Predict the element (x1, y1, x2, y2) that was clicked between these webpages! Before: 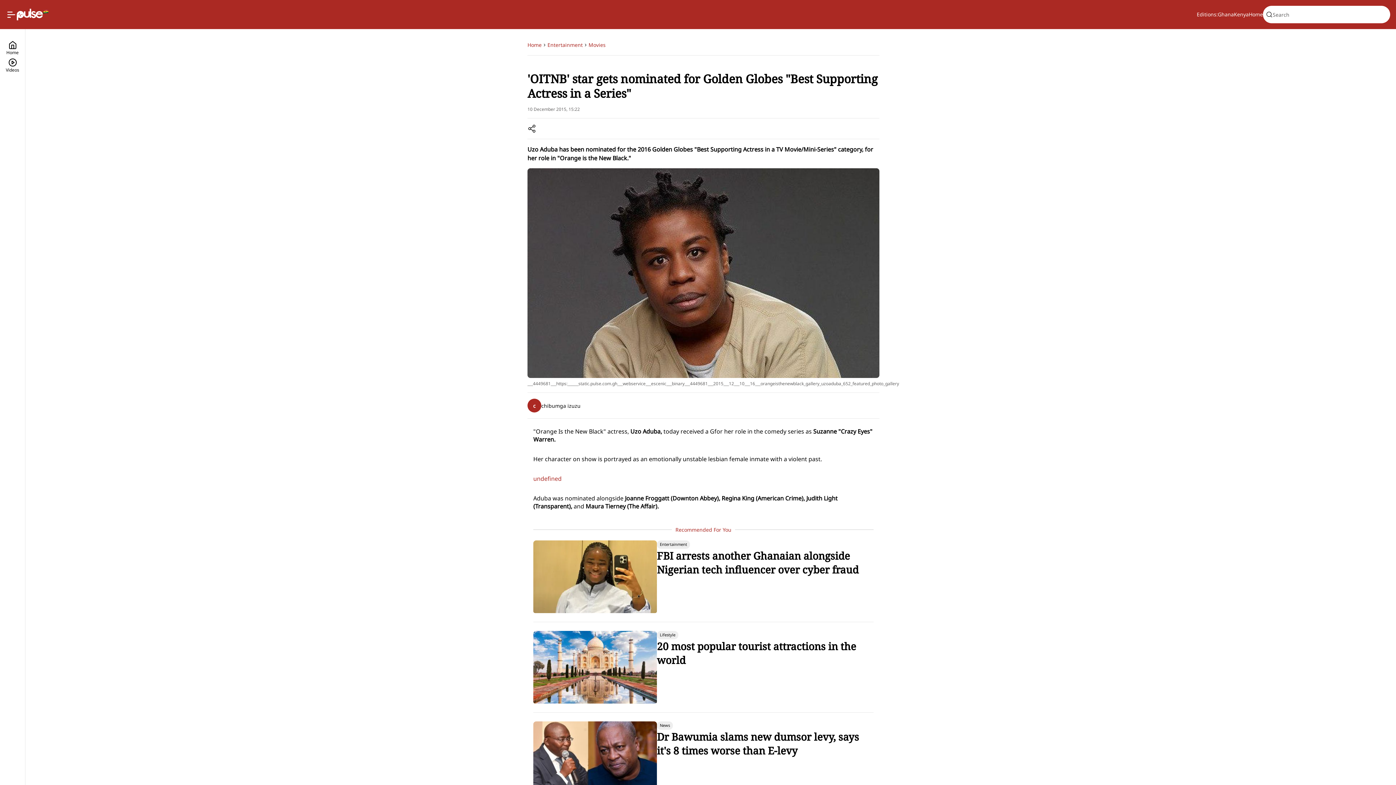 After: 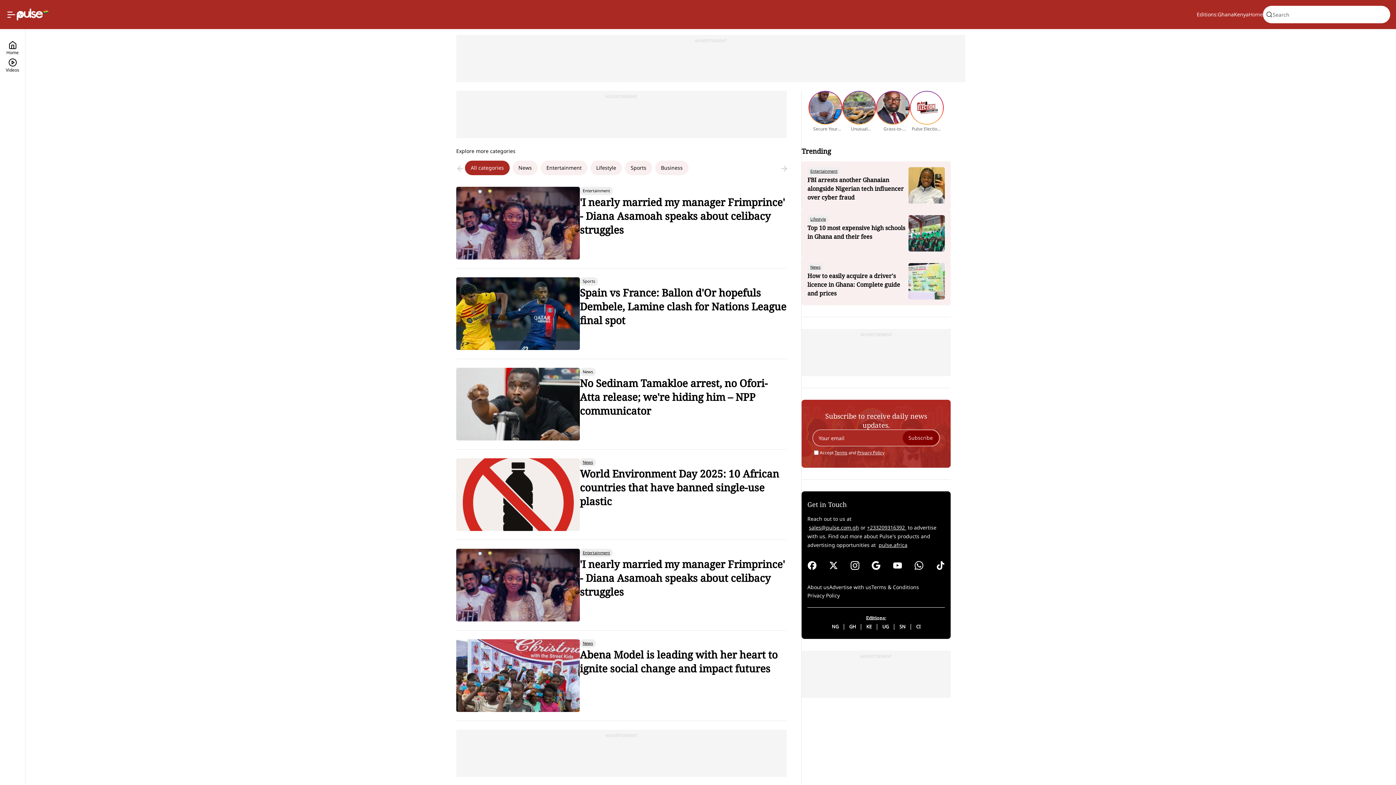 Action: bbox: (1249, 10, 1263, 18) label: Home